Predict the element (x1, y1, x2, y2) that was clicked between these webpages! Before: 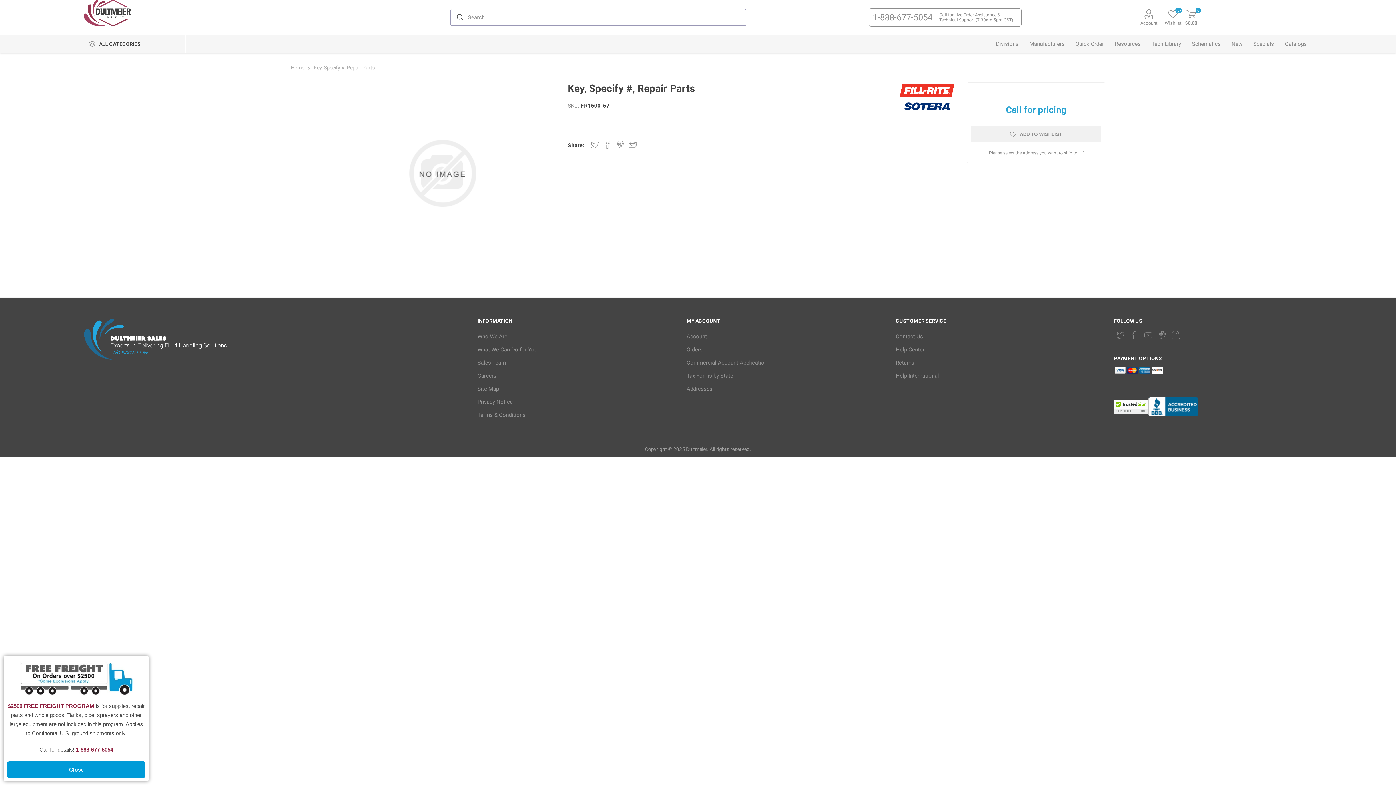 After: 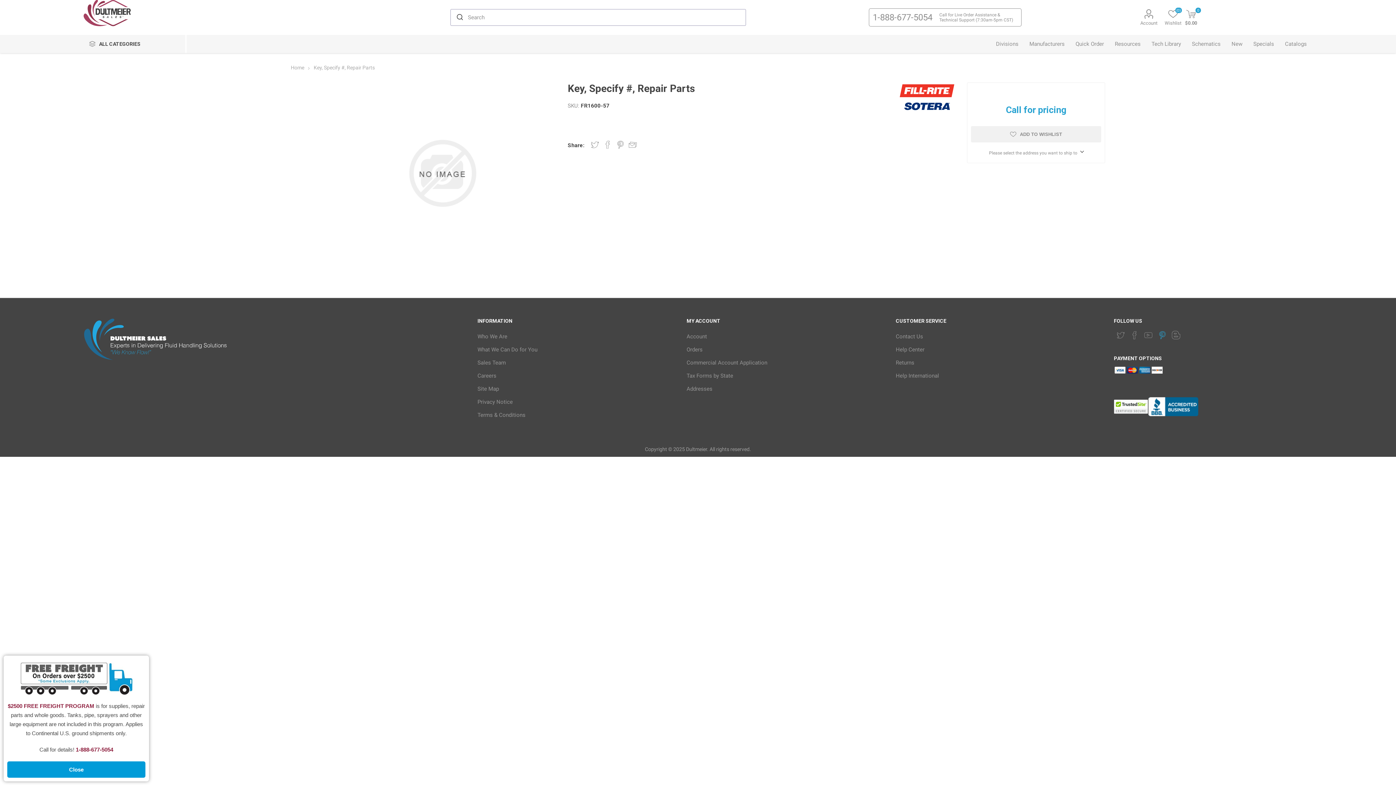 Action: bbox: (1156, 329, 1168, 341) label: Pinterest